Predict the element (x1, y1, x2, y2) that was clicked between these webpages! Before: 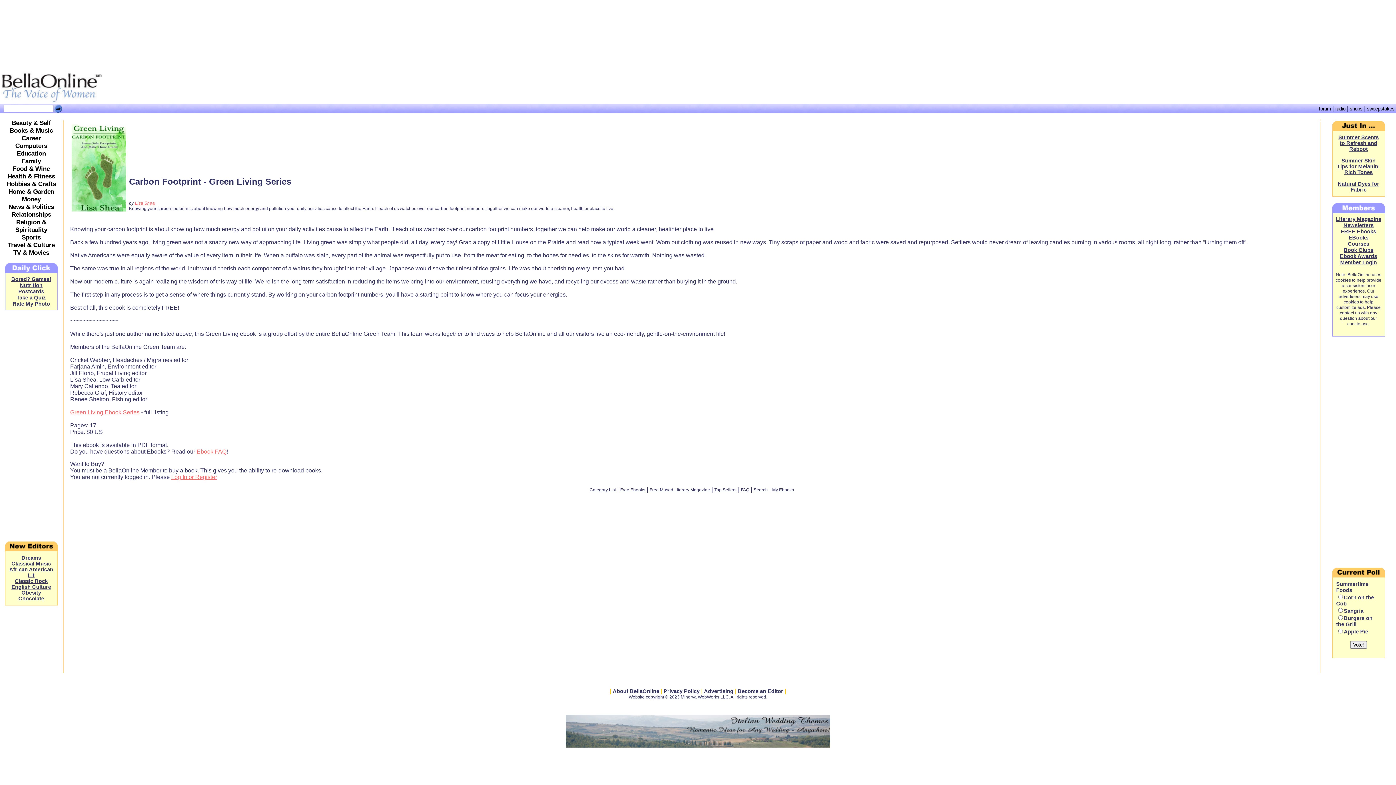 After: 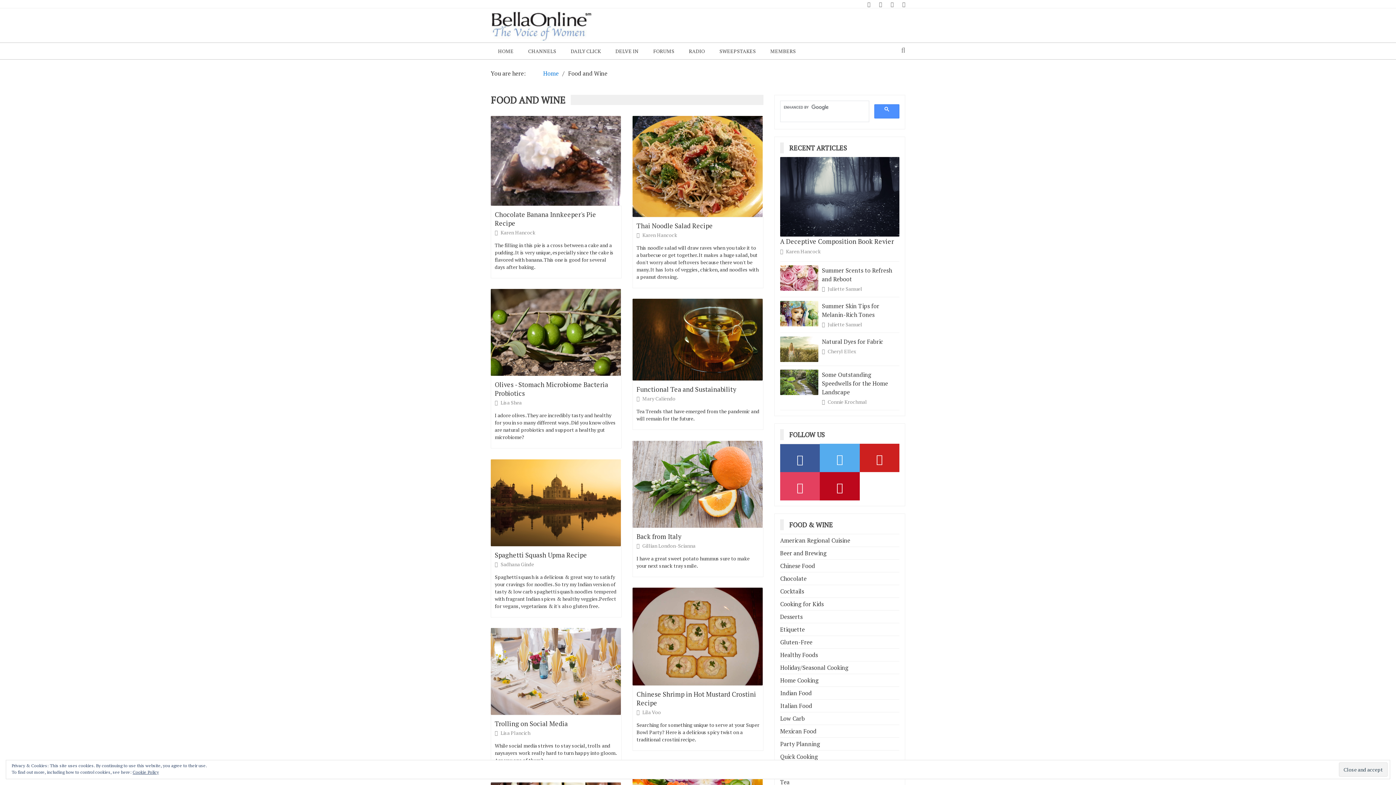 Action: bbox: (12, 165, 49, 172) label: Food & Wine